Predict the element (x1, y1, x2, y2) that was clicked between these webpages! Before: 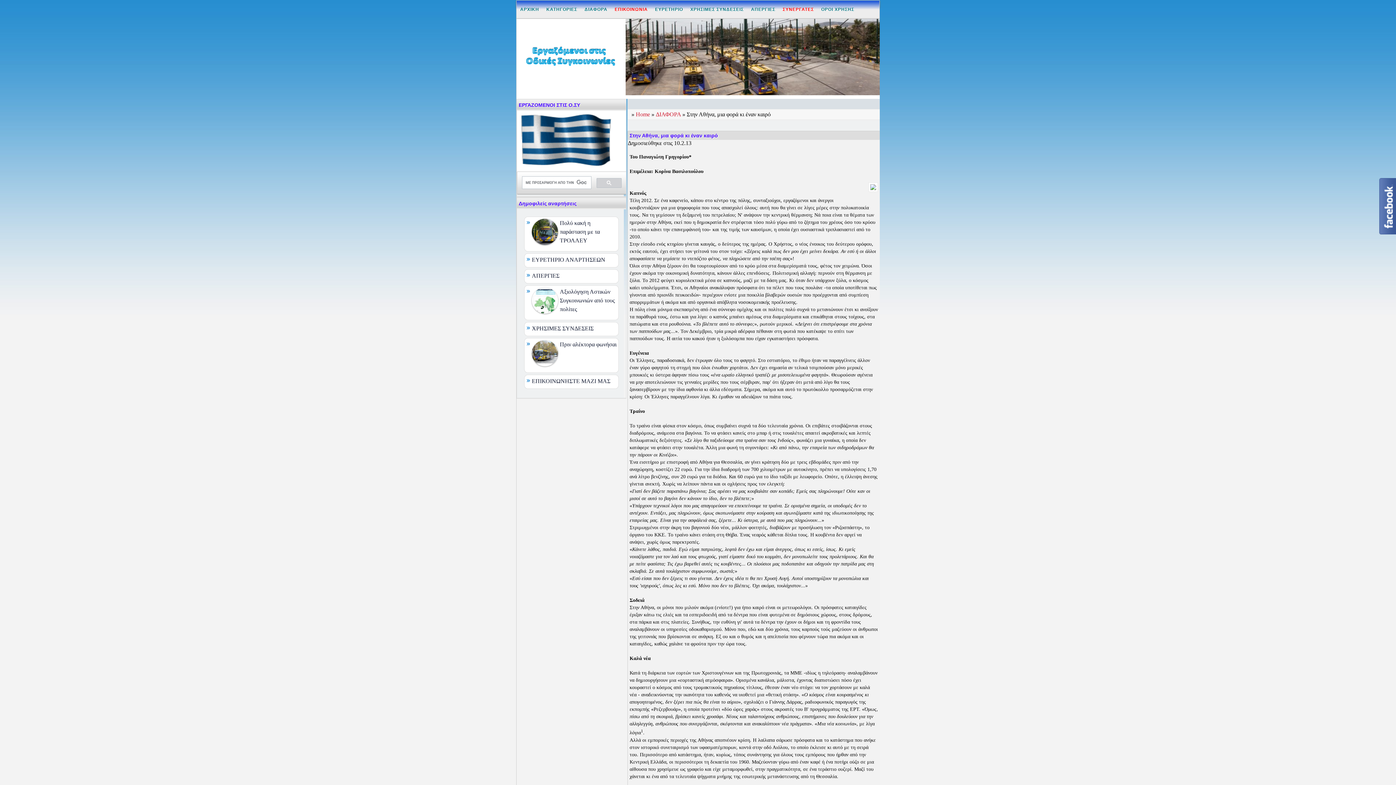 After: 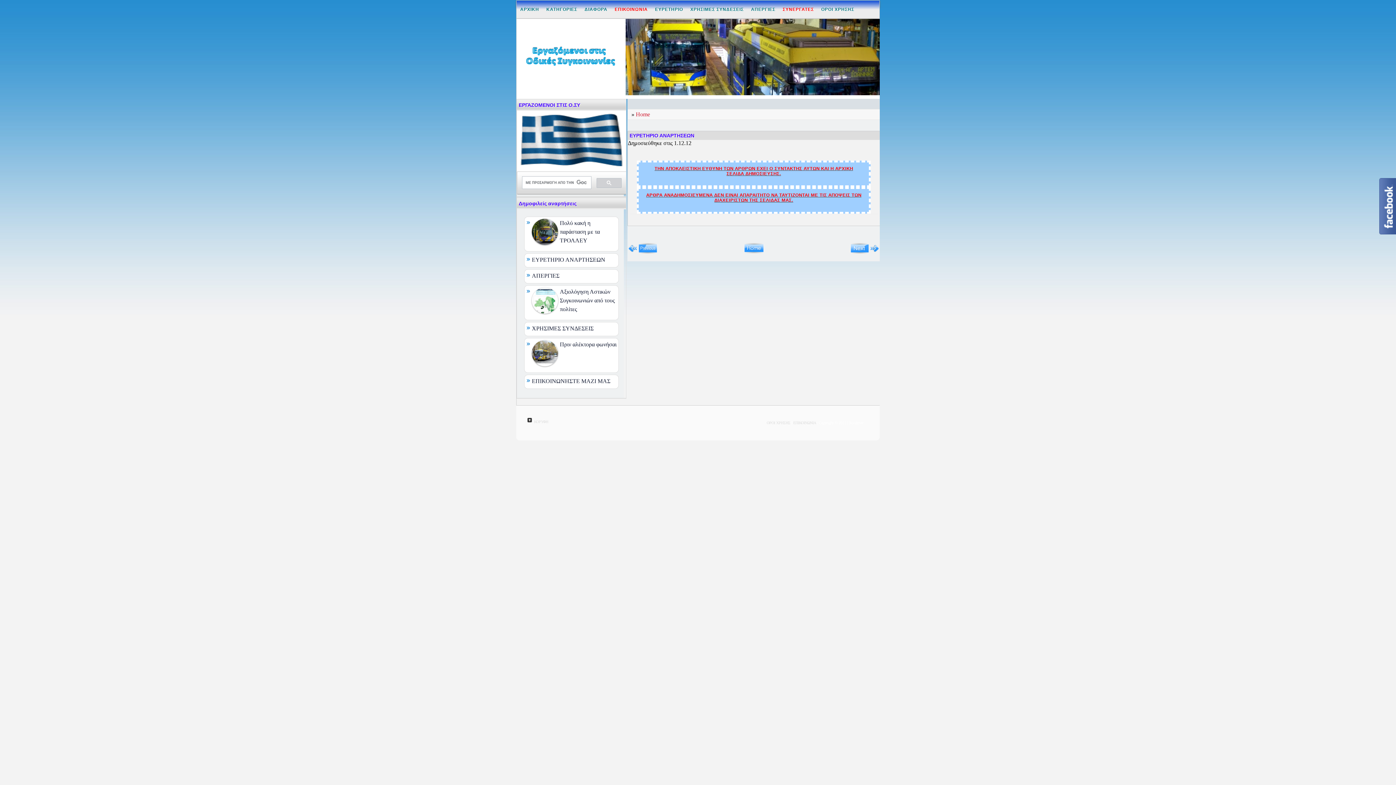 Action: label: ΕΥΡΕΤΗΡΙΟ ΑΝΑΡΤΗΣΕΩΝ bbox: (532, 256, 605, 262)